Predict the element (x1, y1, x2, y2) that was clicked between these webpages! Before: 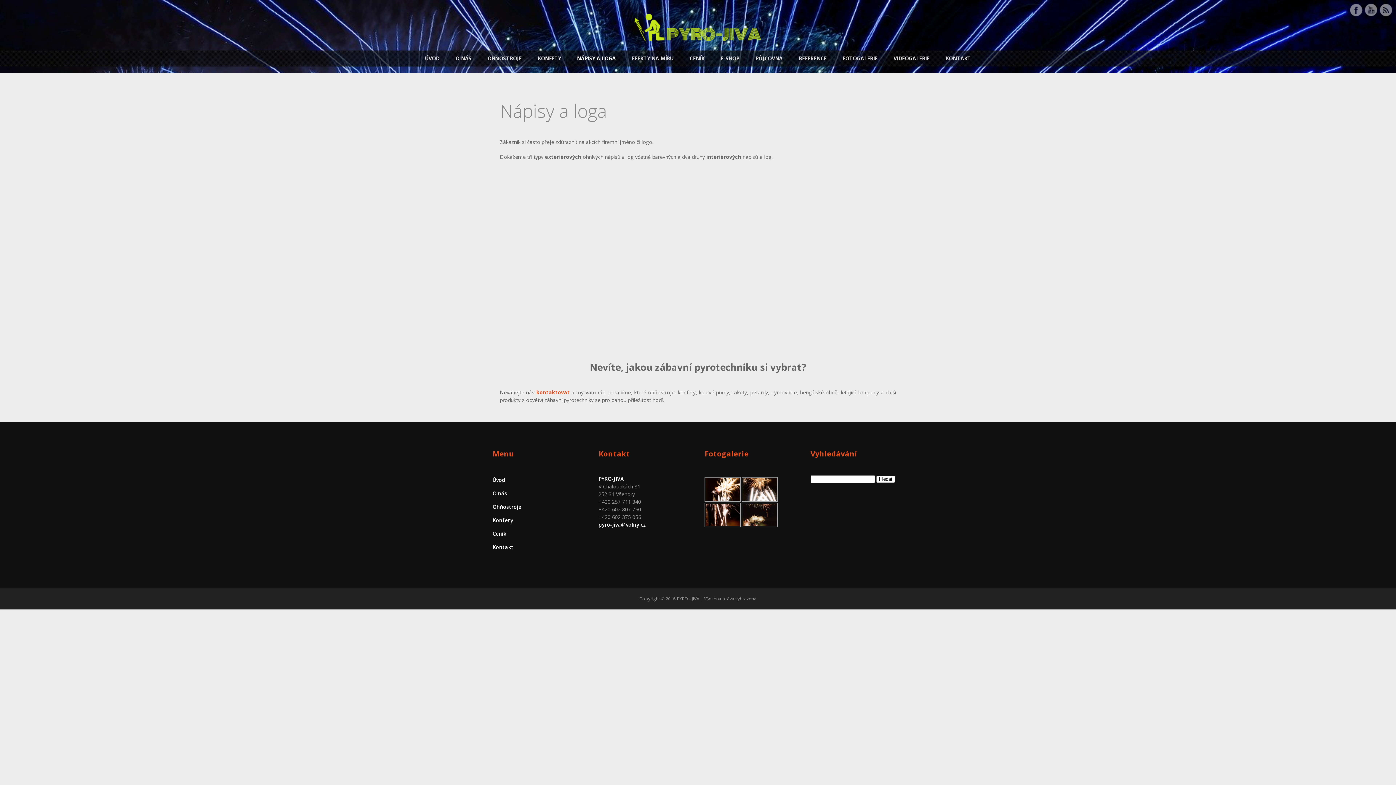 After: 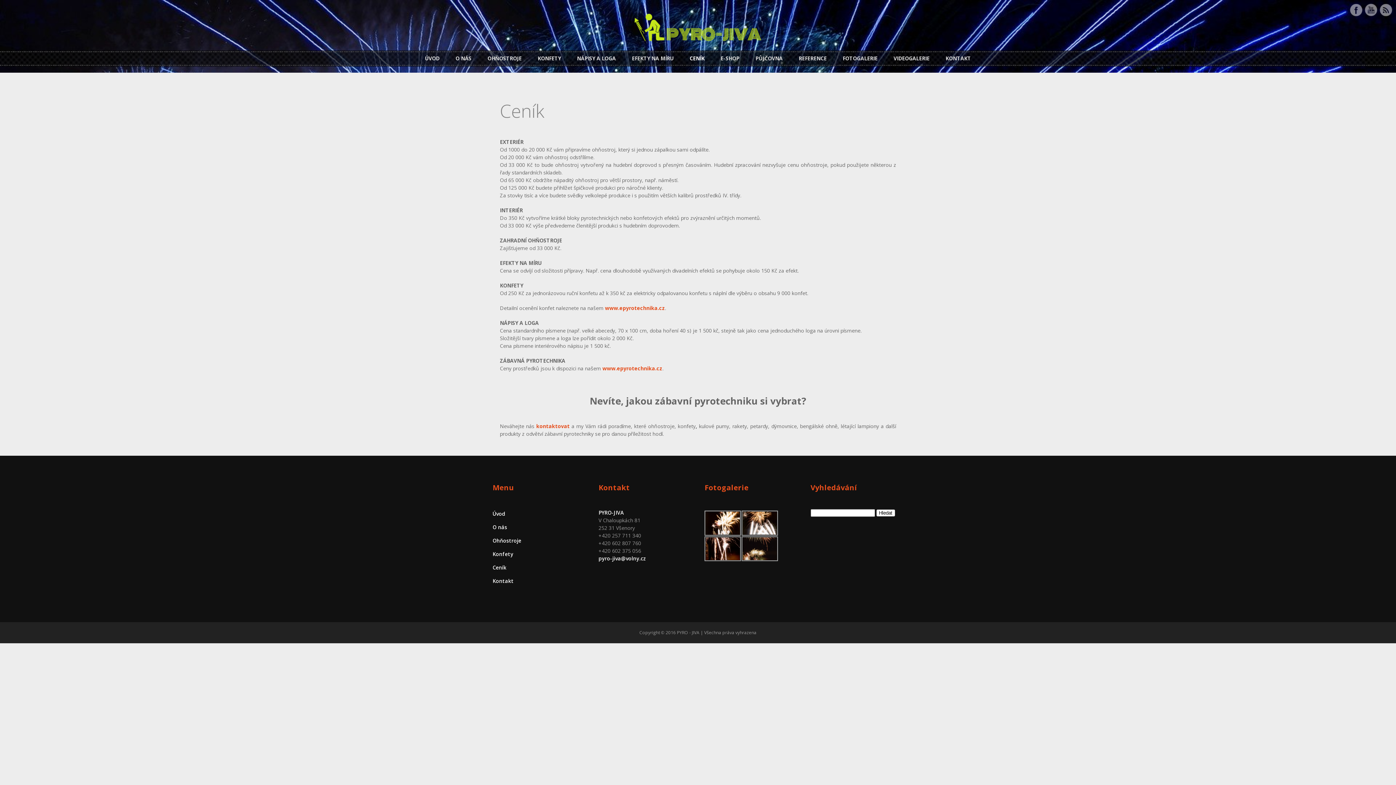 Action: label: CENÍK bbox: (688, 47, 706, 69)